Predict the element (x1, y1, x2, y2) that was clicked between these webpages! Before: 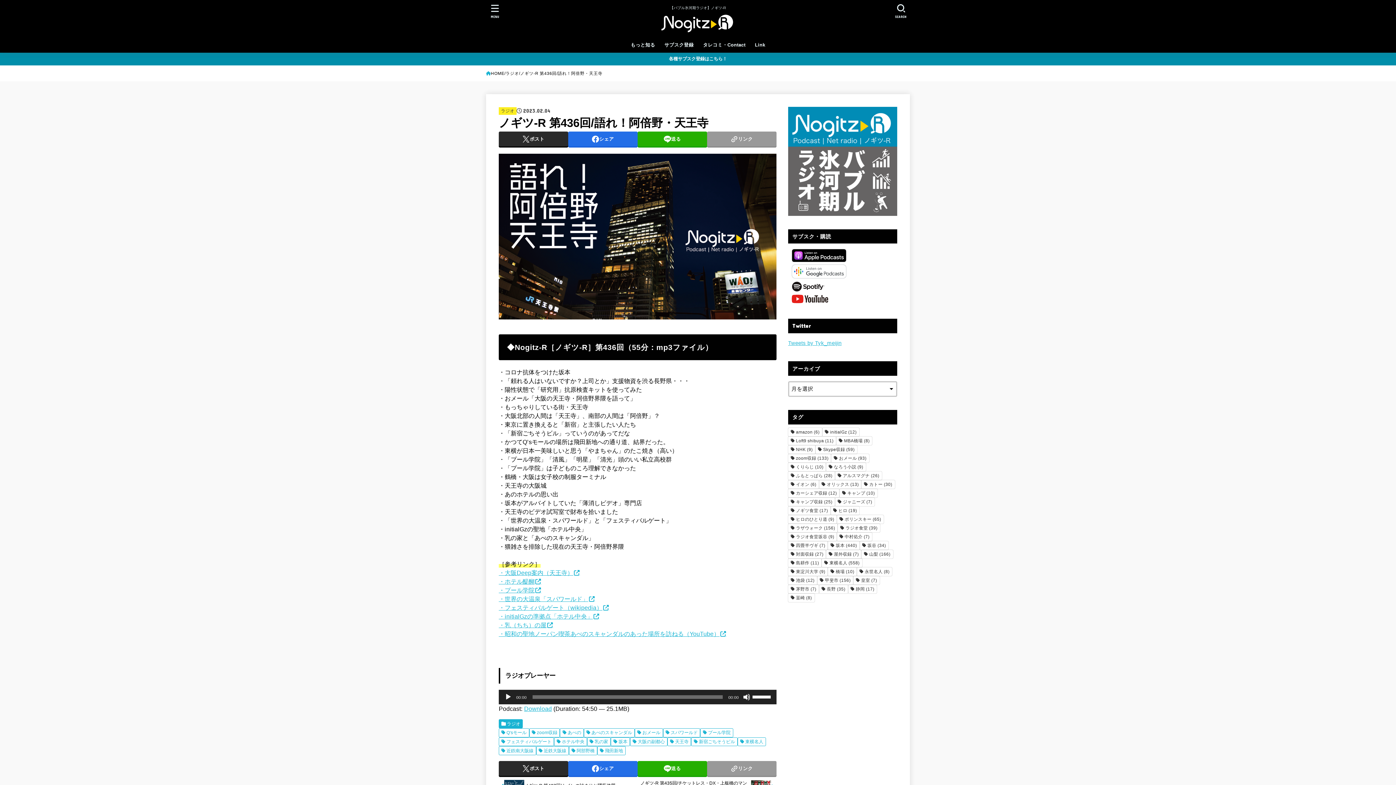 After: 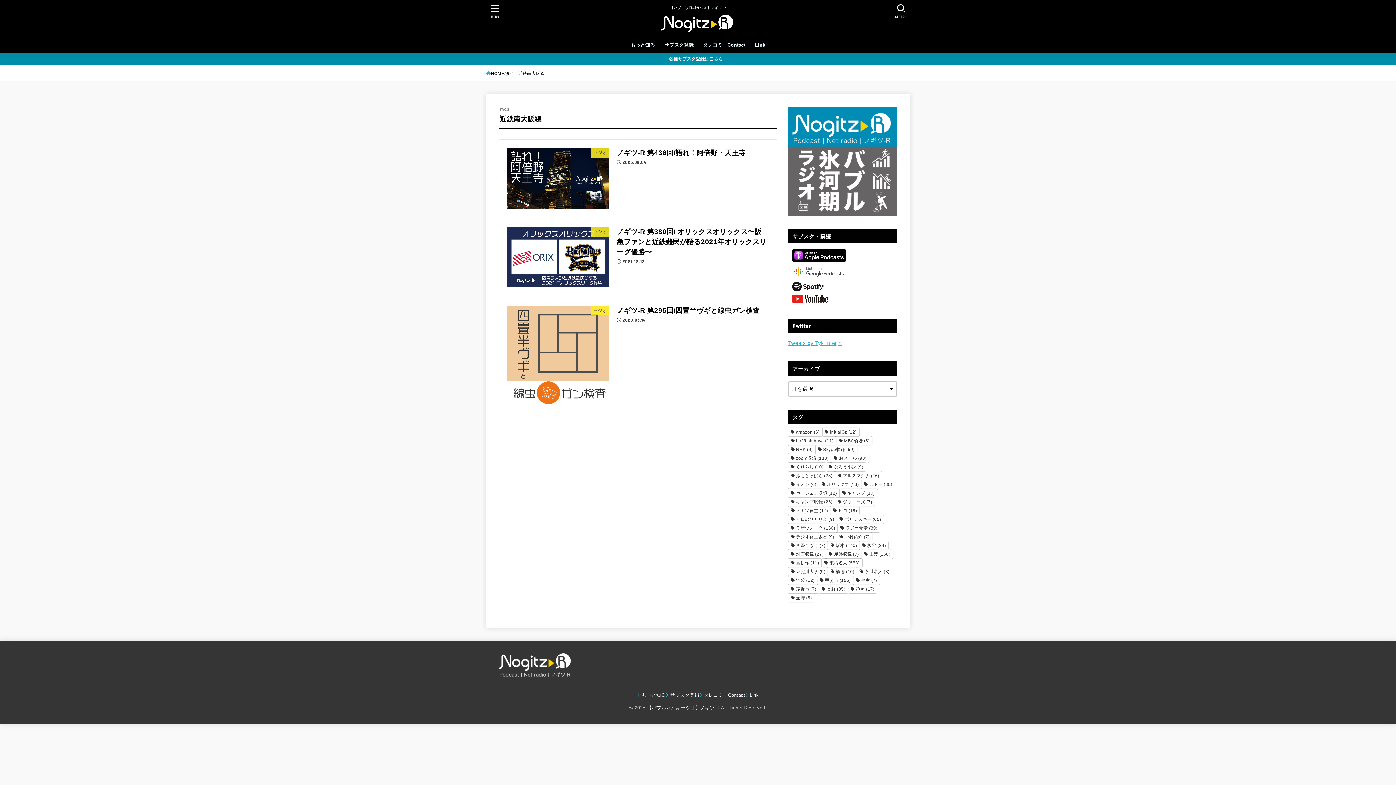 Action: label: 近鉄南大阪線 bbox: (498, 746, 536, 755)